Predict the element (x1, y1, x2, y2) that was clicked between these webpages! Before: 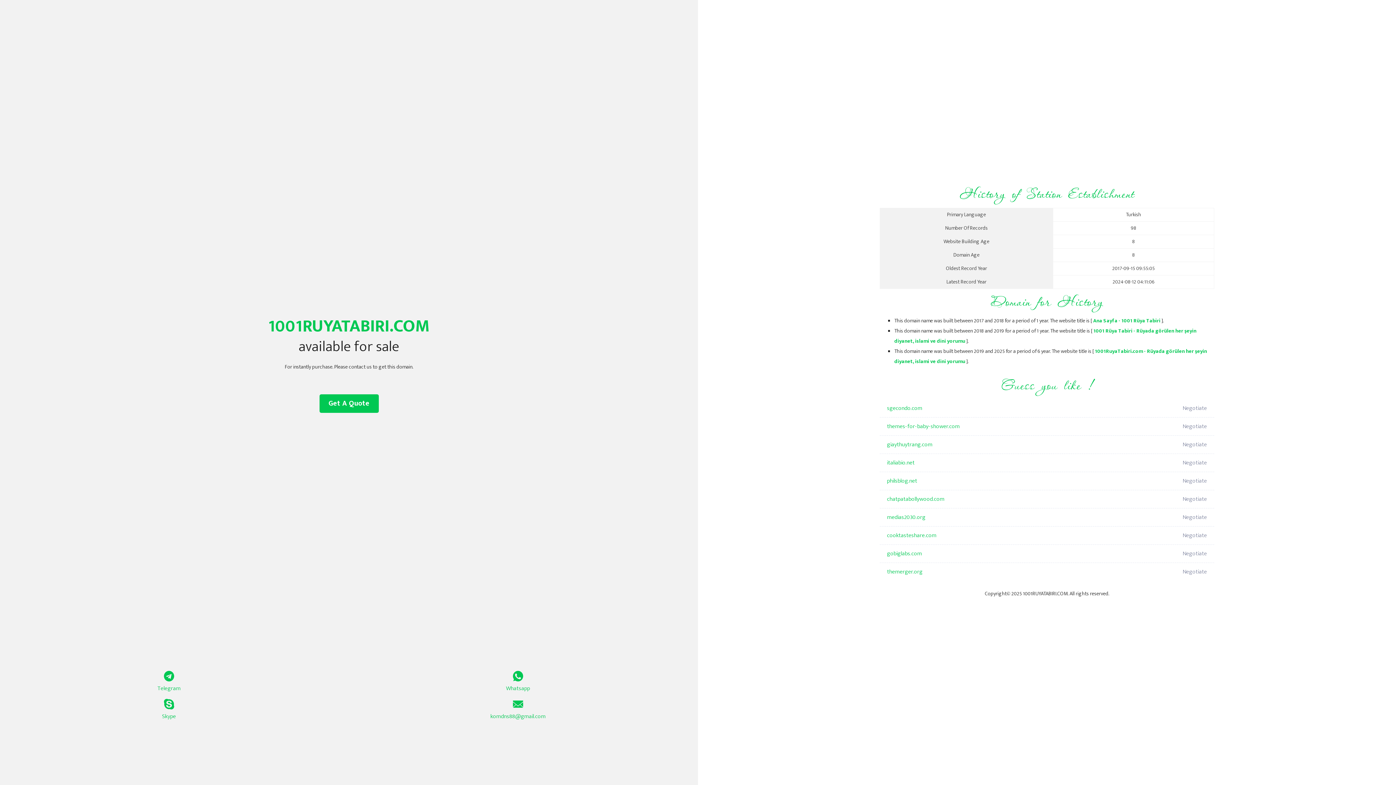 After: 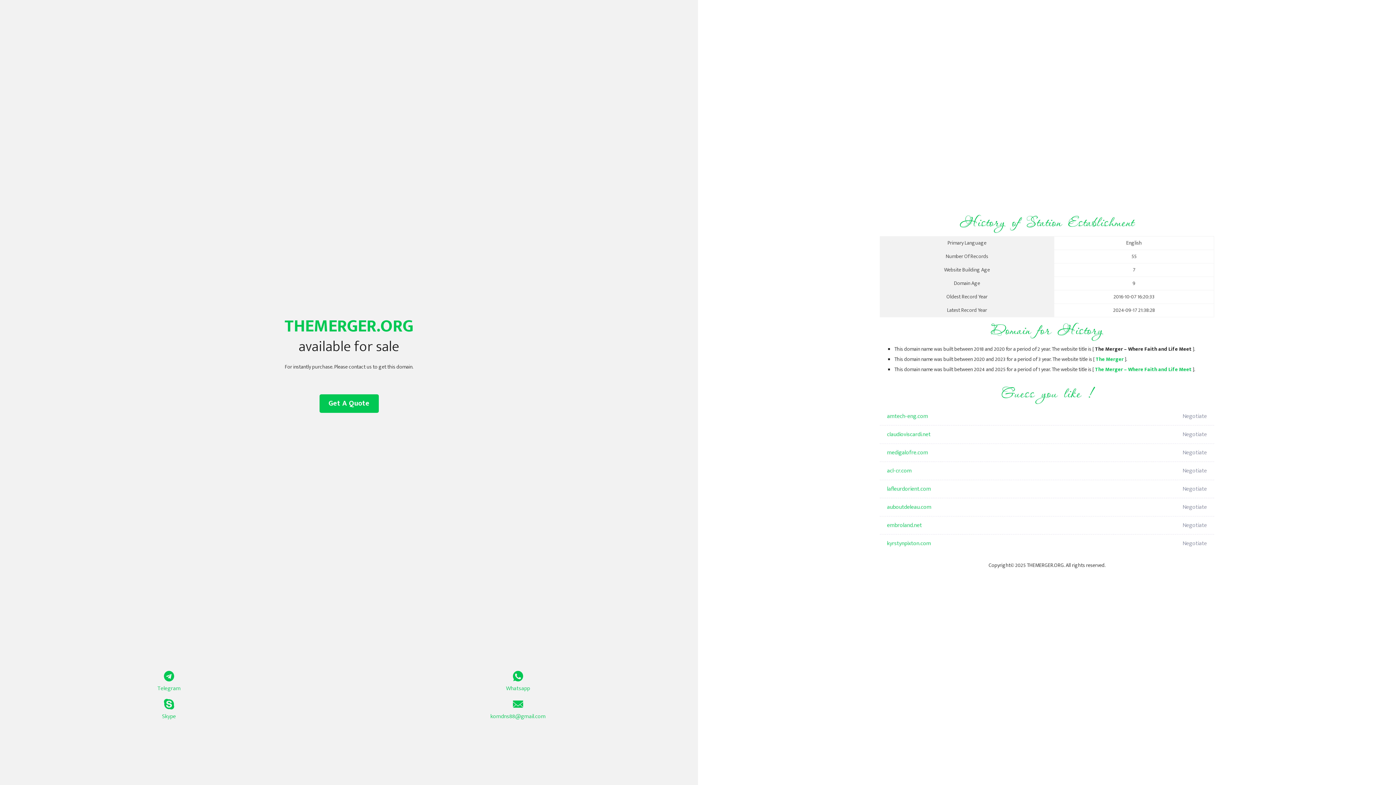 Action: bbox: (887, 563, 1098, 581) label: themerger.org